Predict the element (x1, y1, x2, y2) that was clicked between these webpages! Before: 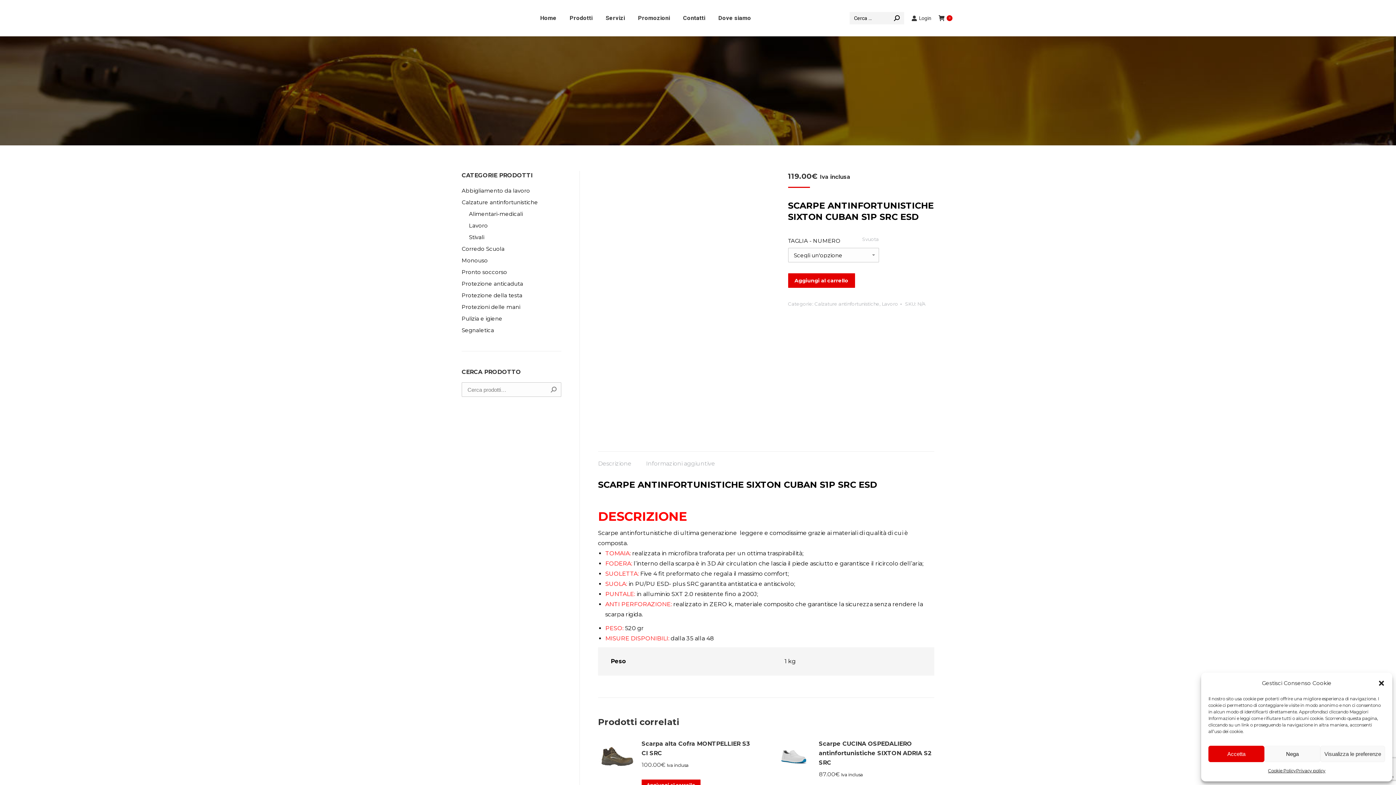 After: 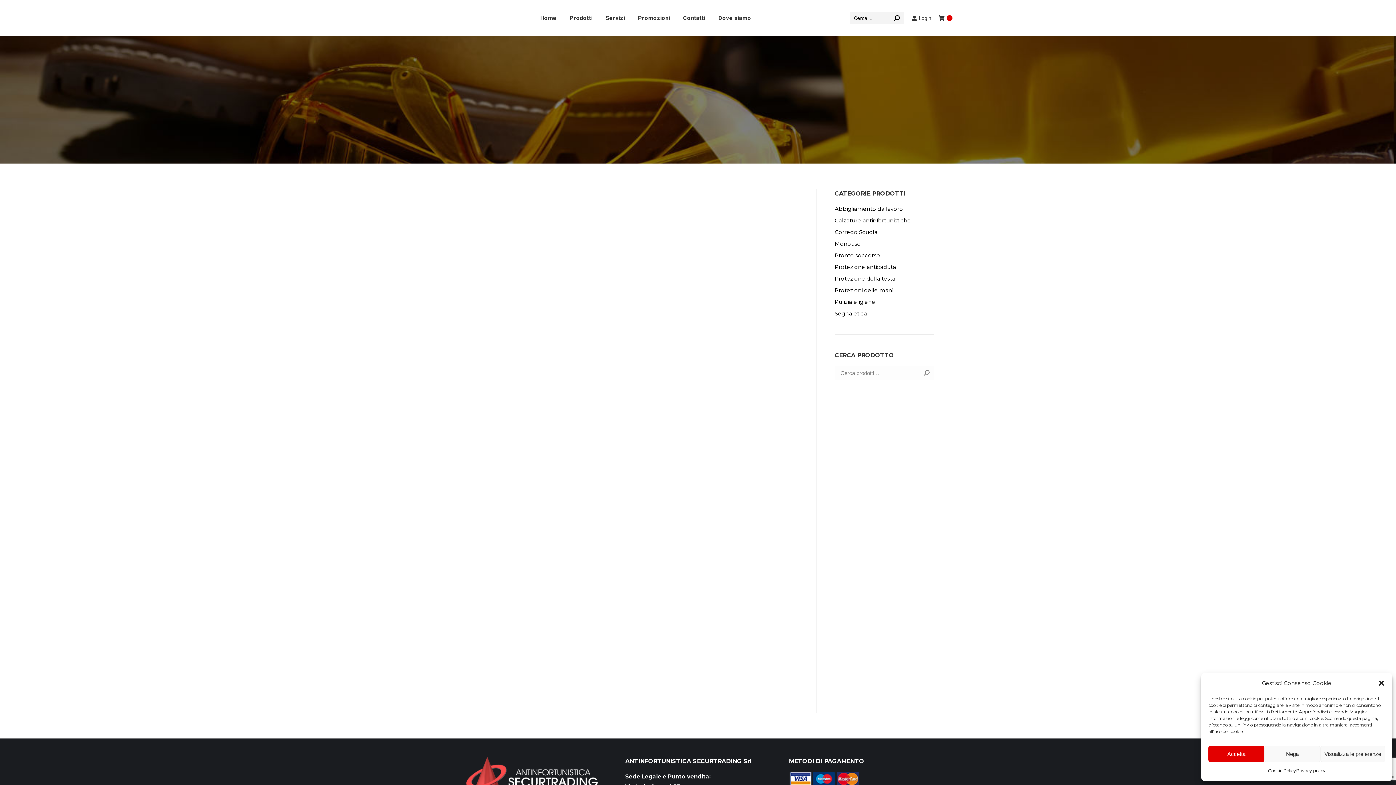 Action: label: Prodotti bbox: (568, 13, 594, 23)